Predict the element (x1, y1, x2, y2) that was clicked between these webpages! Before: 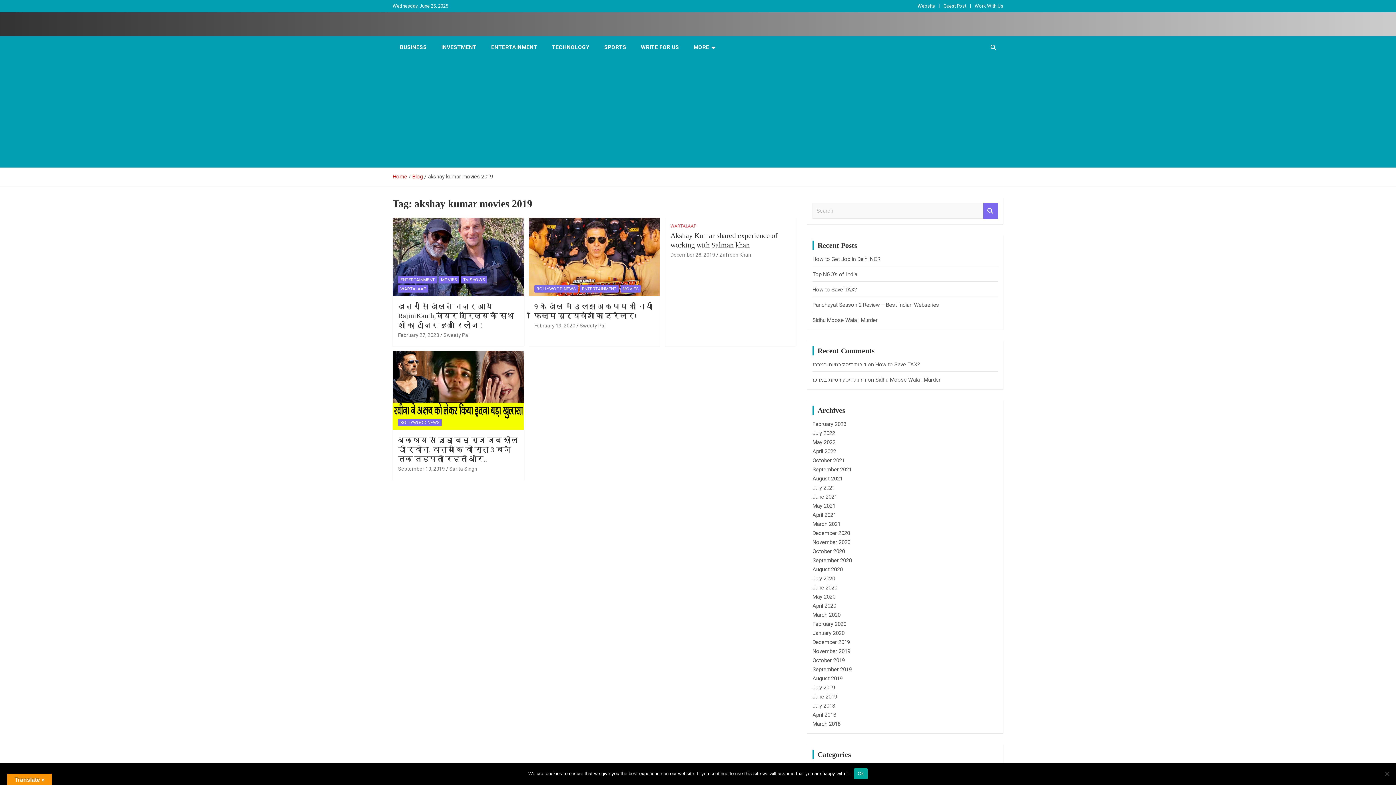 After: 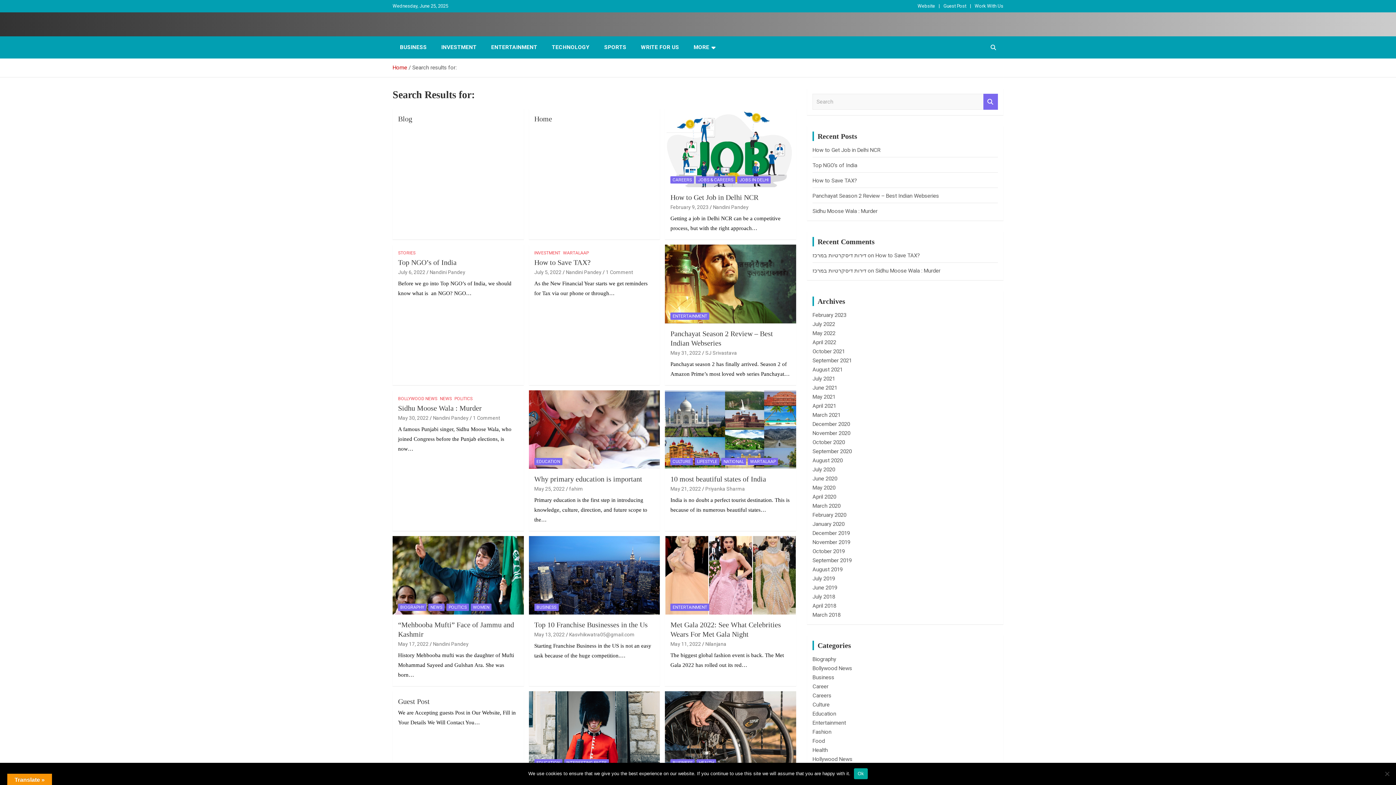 Action: bbox: (983, 202, 998, 218) label: Search